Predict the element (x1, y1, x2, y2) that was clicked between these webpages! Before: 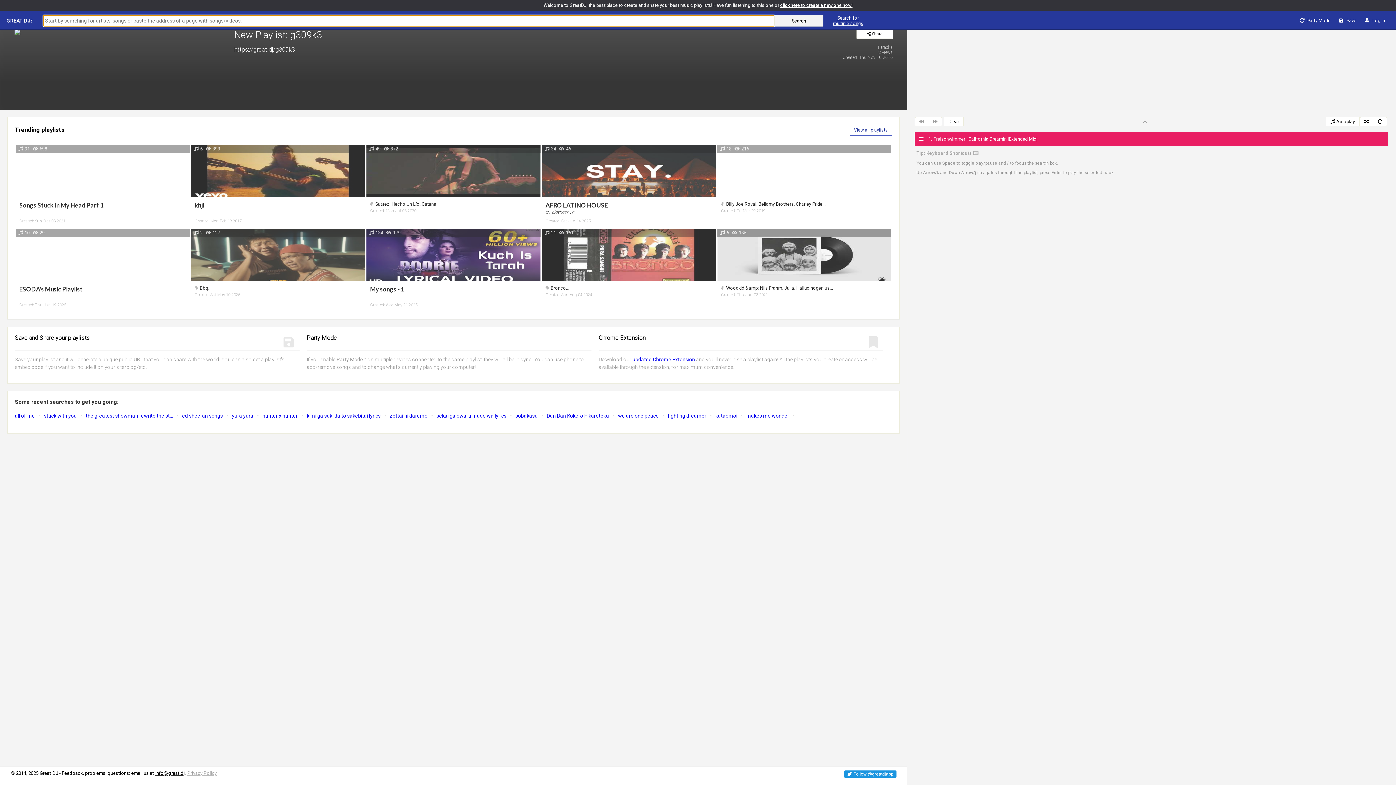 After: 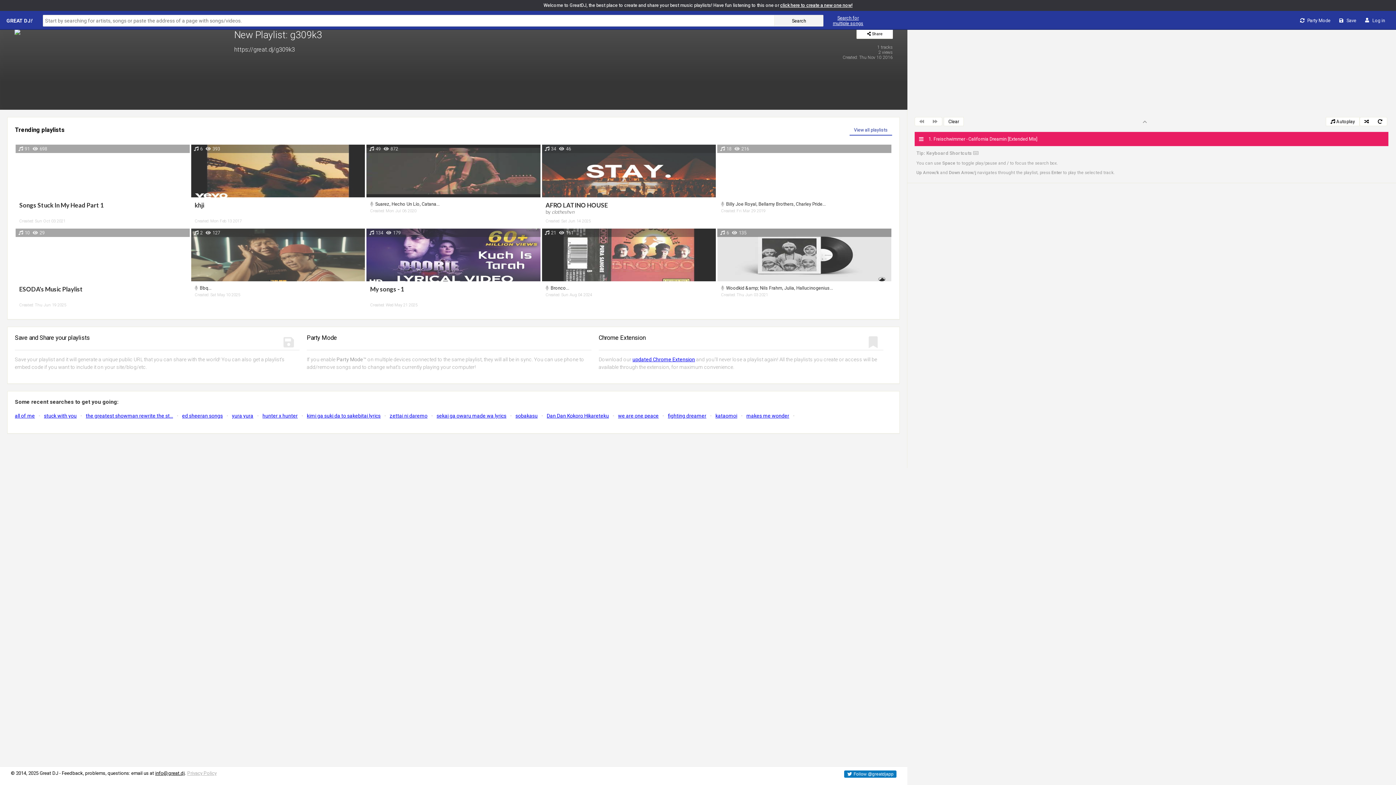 Action: label: Follow @greatdjapp bbox: (844, 770, 896, 778)